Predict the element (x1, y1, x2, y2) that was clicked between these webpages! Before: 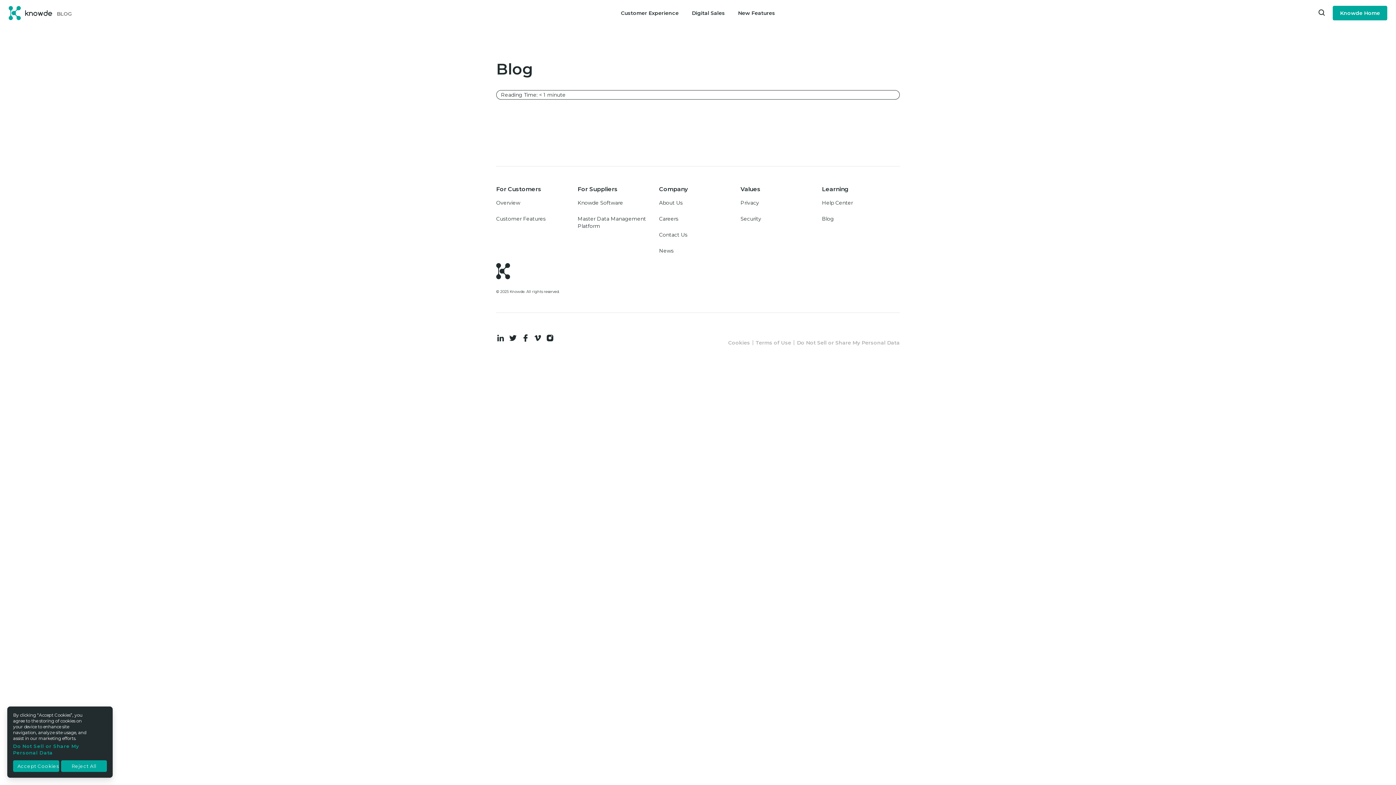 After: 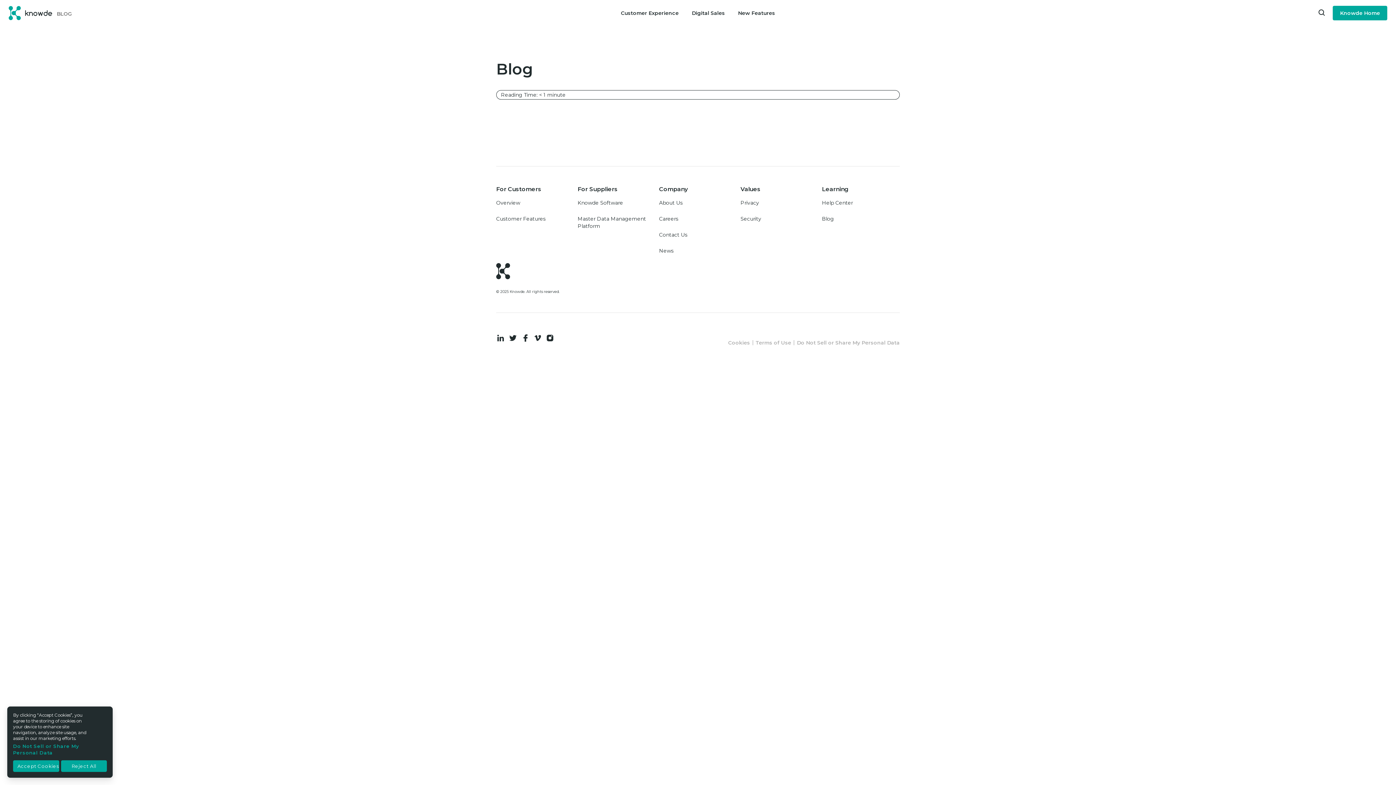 Action: bbox: (728, 340, 752, 345) label: Cookies